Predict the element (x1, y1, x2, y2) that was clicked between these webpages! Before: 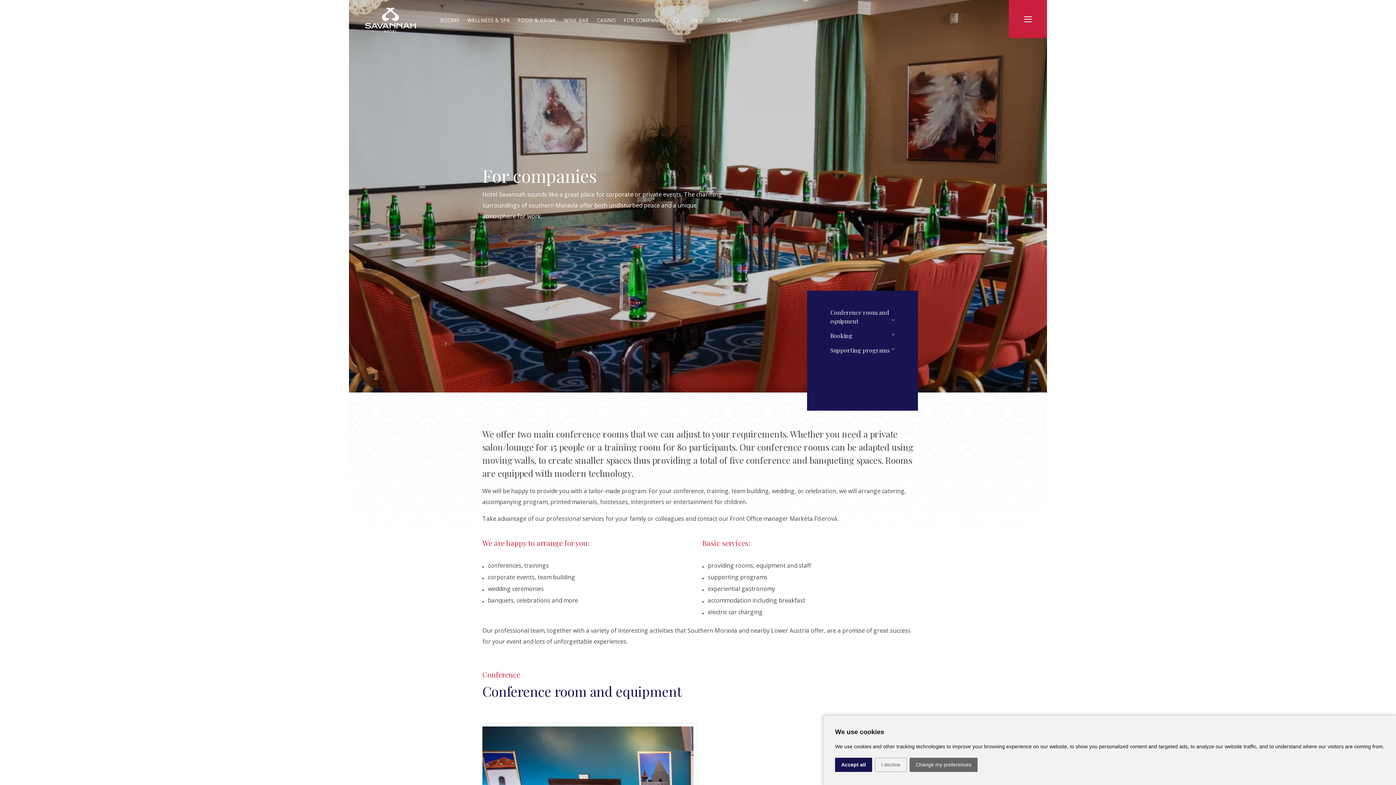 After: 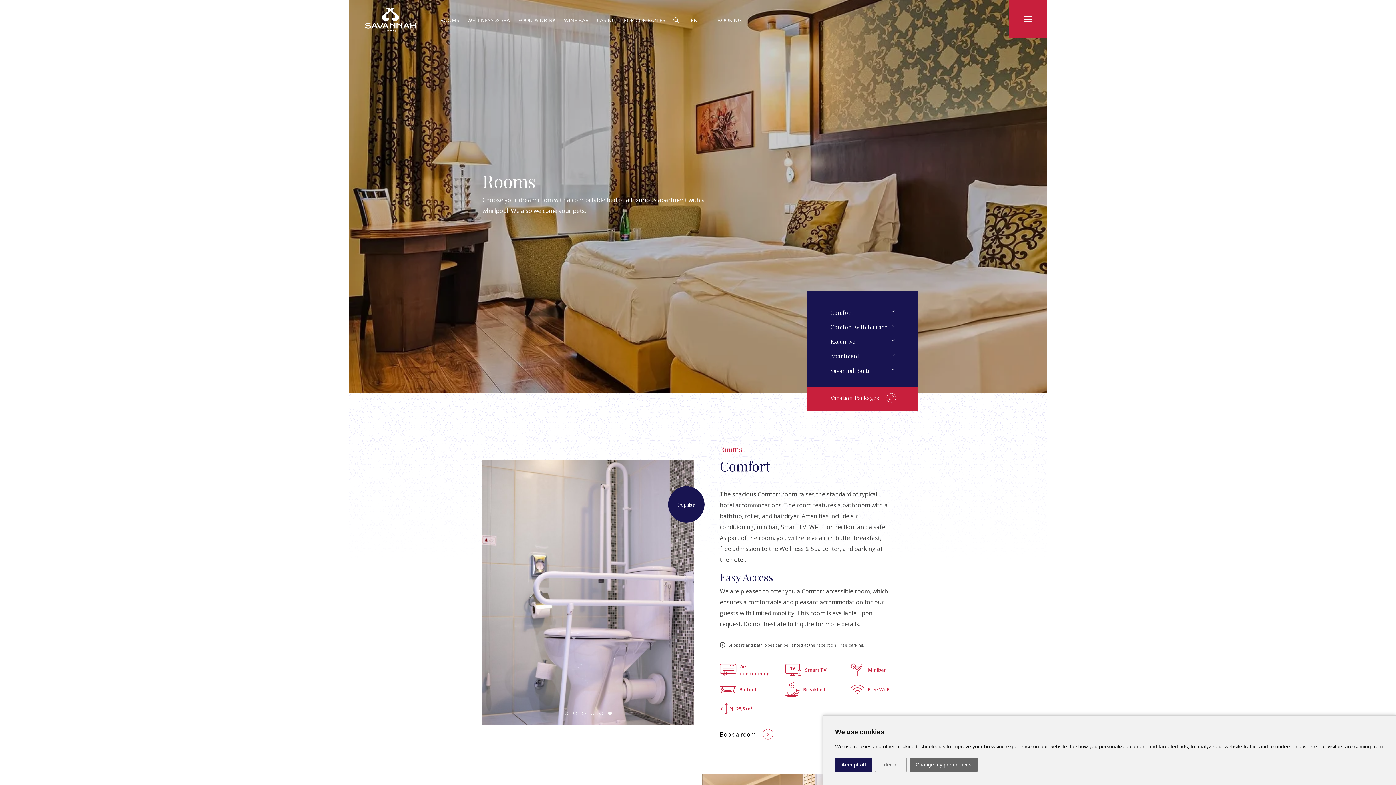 Action: label: ROOMS bbox: (436, 9, 463, 30)